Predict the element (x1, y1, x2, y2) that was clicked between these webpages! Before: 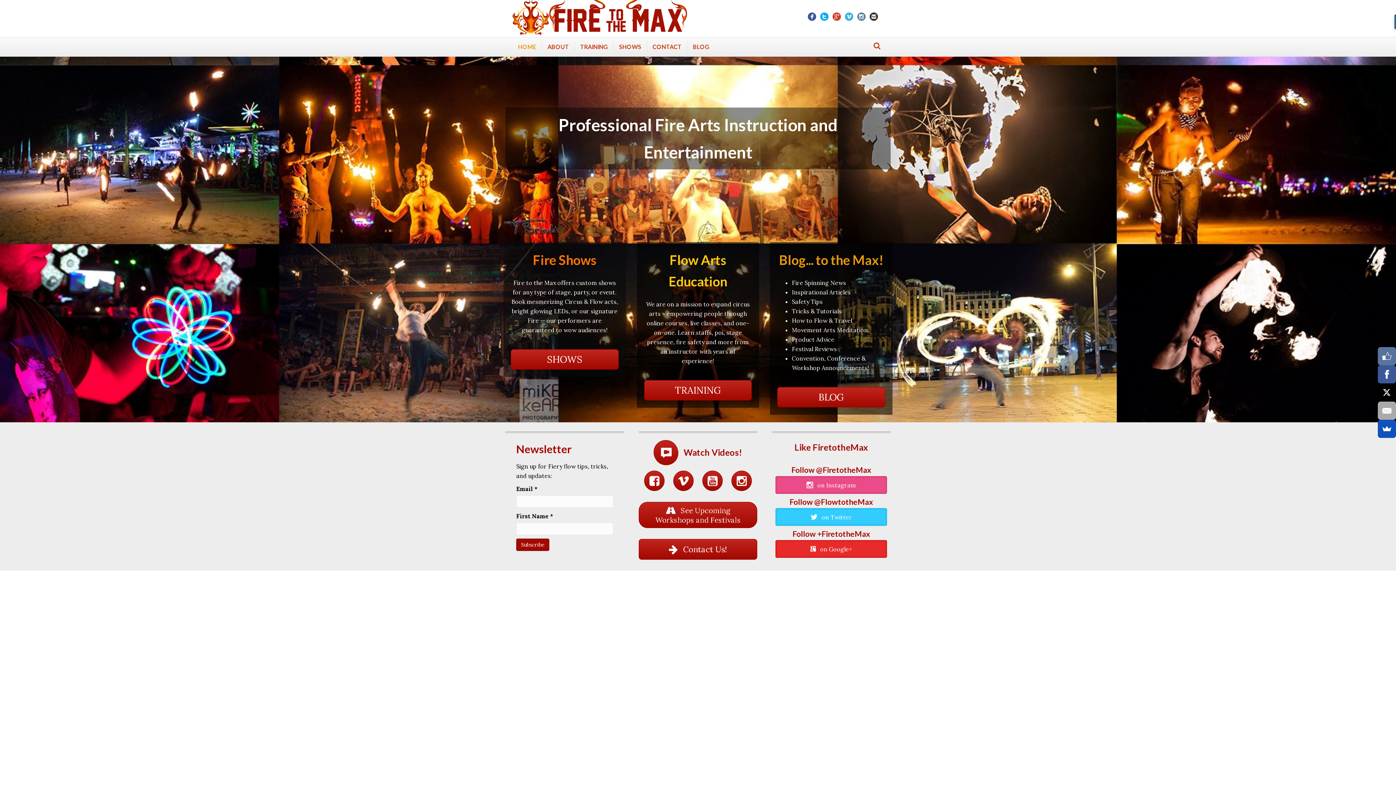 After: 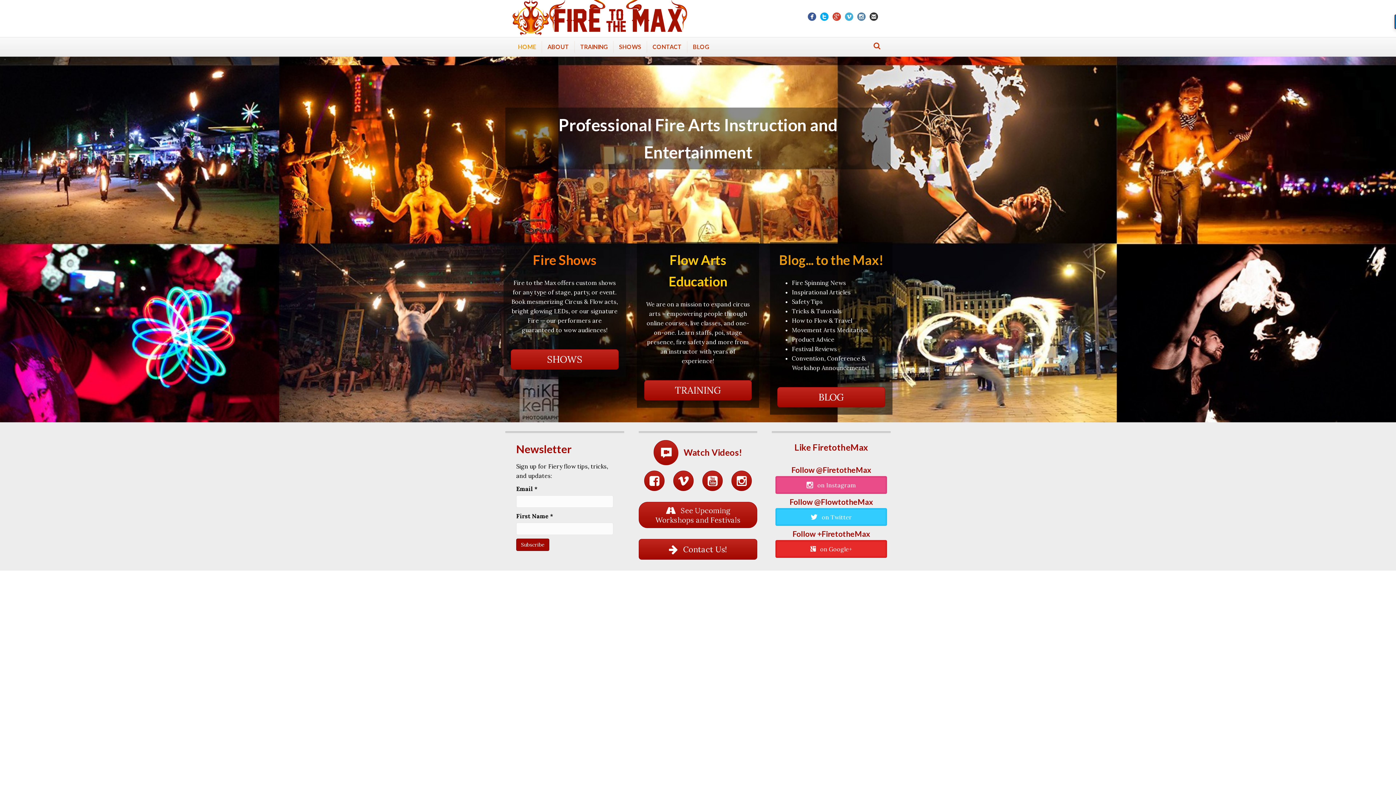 Action: label: CONTACT bbox: (647, 41, 687, 52)